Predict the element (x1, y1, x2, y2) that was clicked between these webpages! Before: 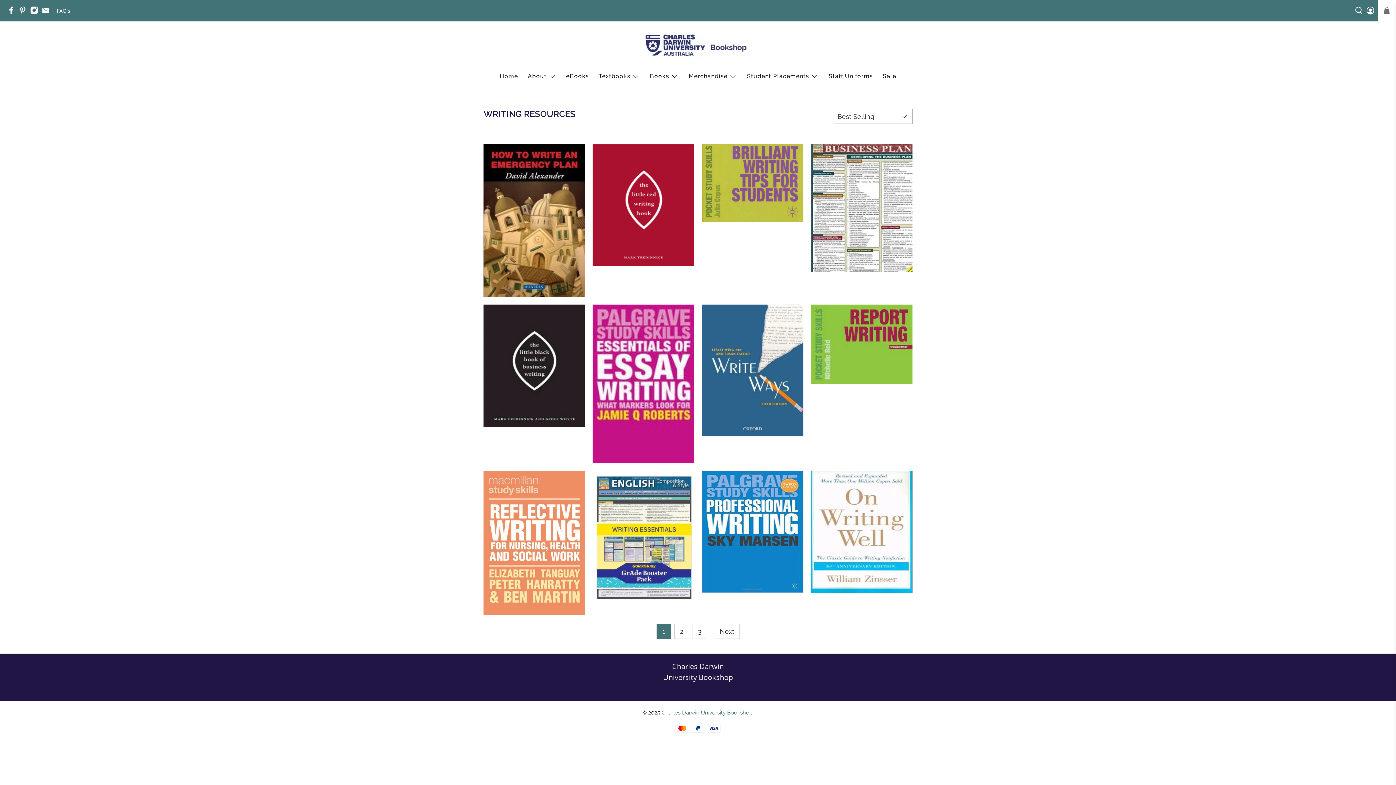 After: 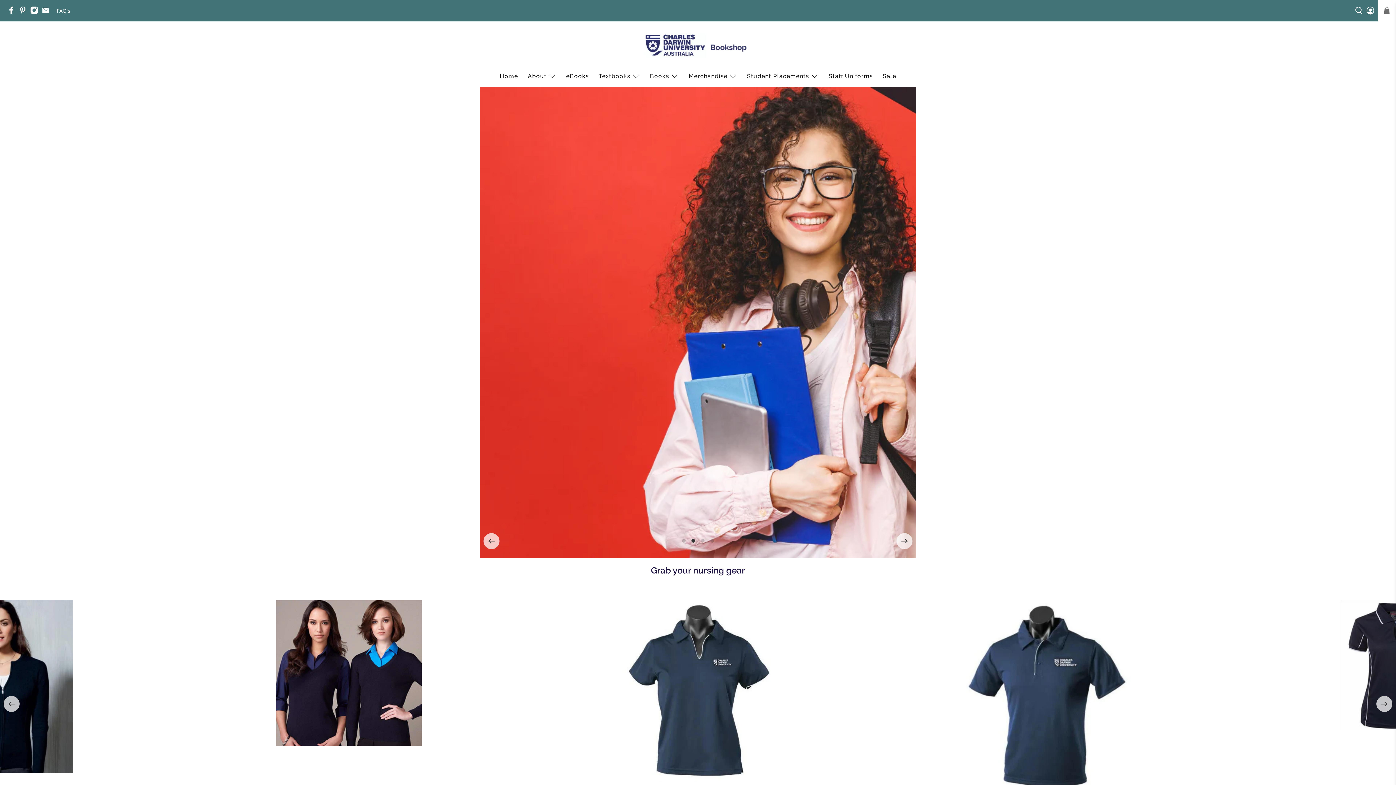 Action: bbox: (643, 28, 752, 62)